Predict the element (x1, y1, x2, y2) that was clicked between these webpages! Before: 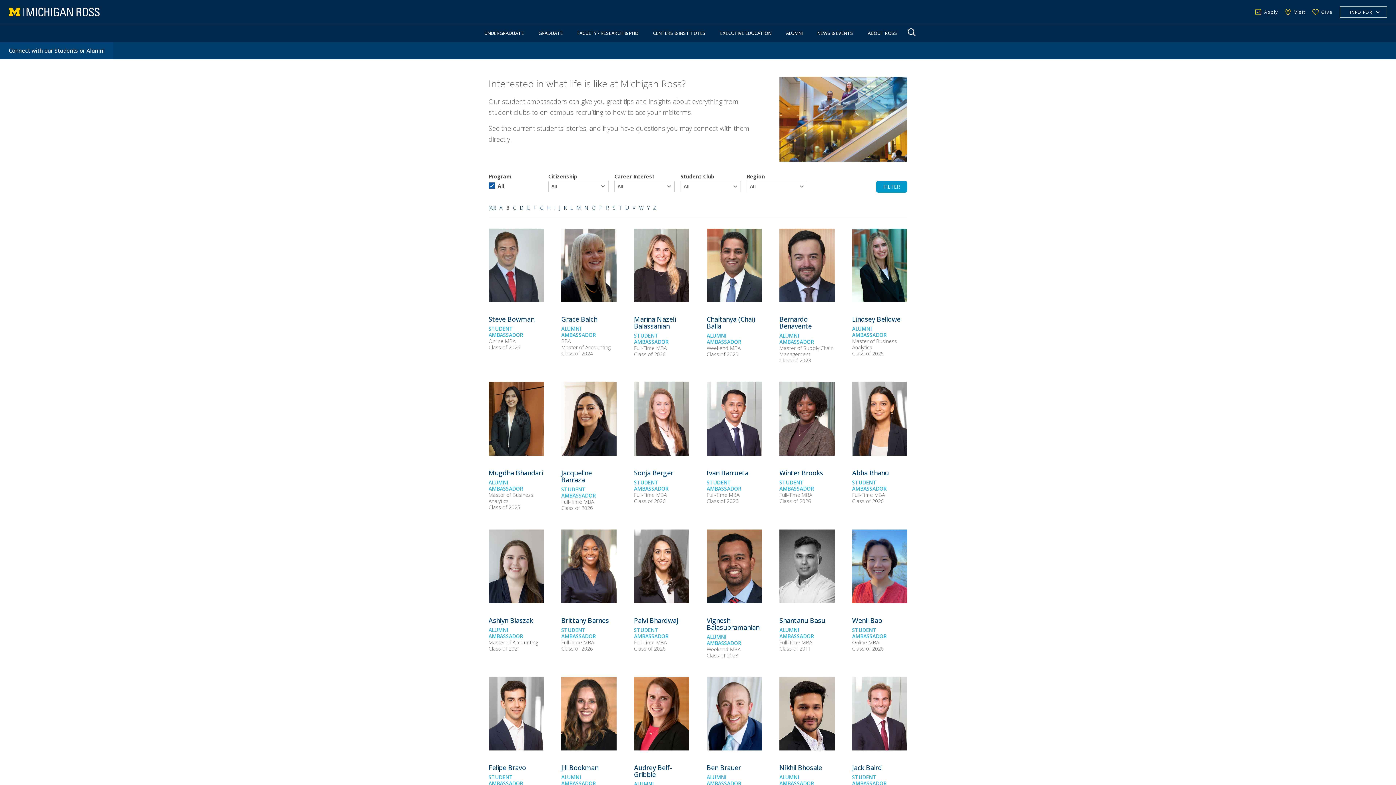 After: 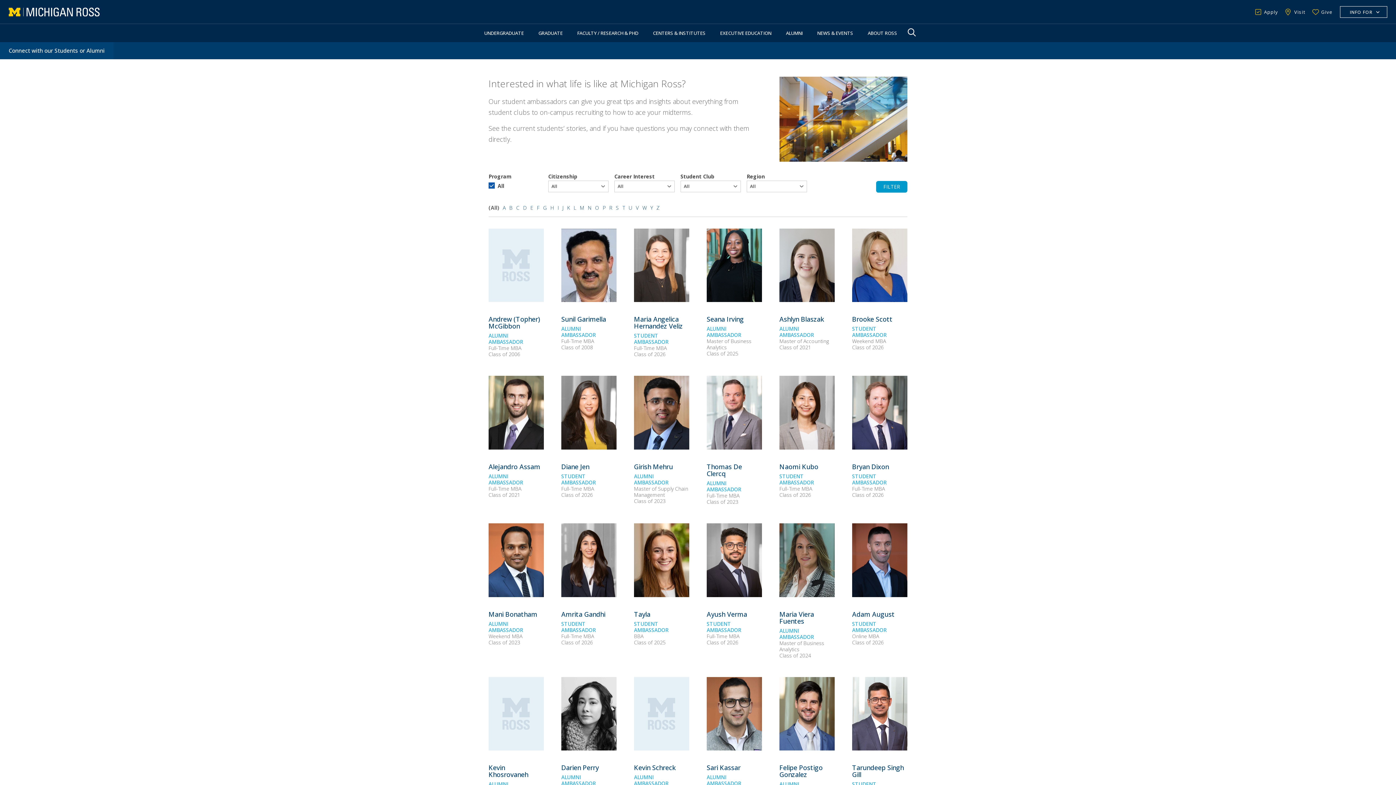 Action: bbox: (488, 204, 496, 211) label: (All)